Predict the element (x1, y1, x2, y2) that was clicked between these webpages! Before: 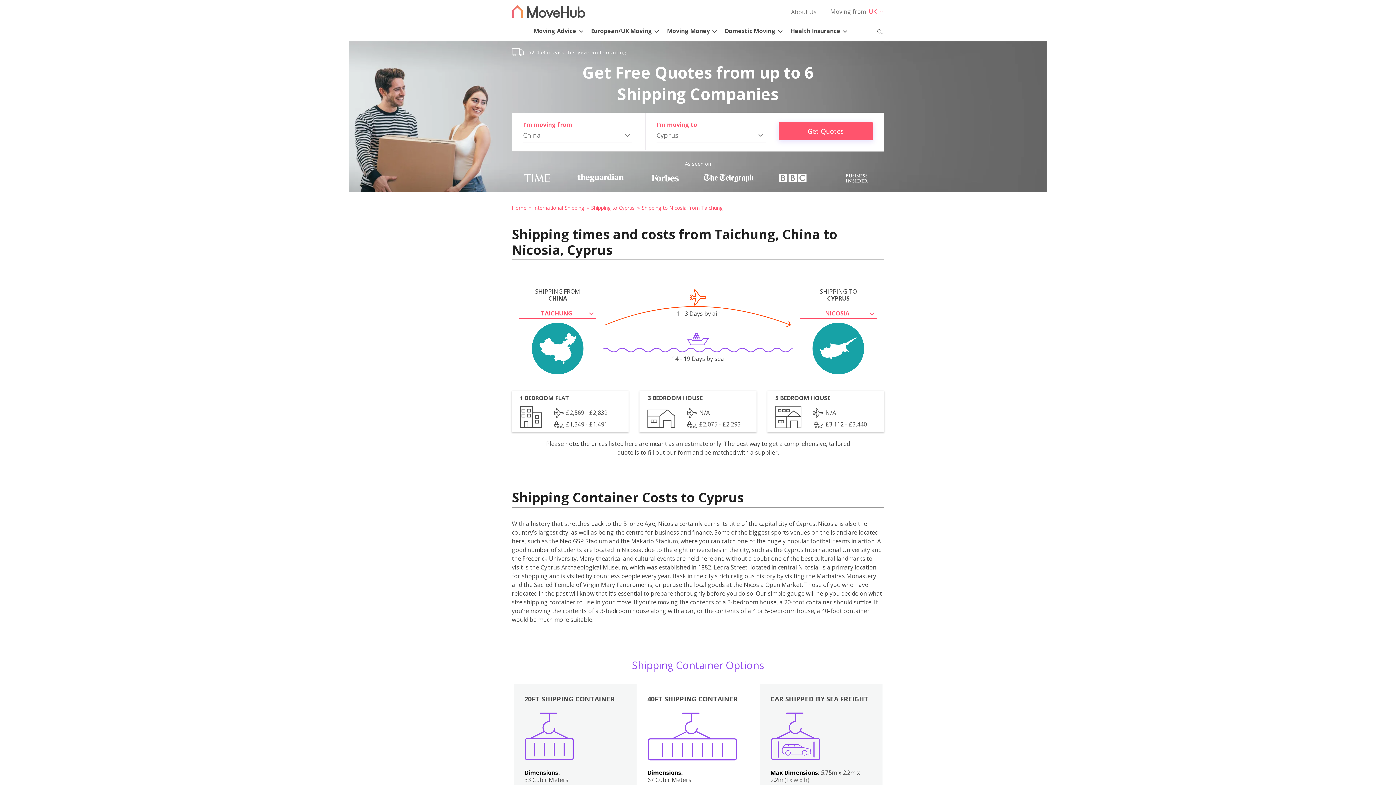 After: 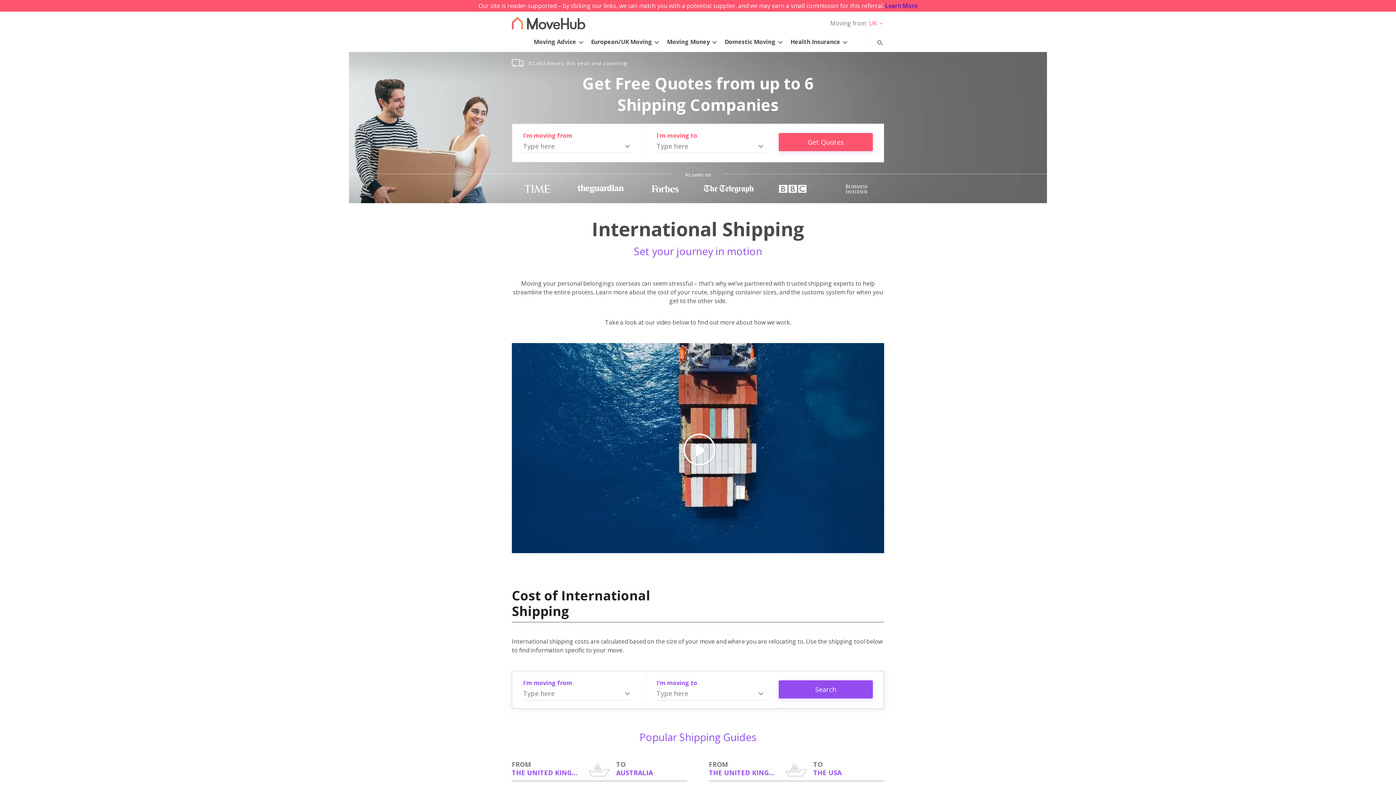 Action: label: International Shipping bbox: (533, 204, 589, 211)